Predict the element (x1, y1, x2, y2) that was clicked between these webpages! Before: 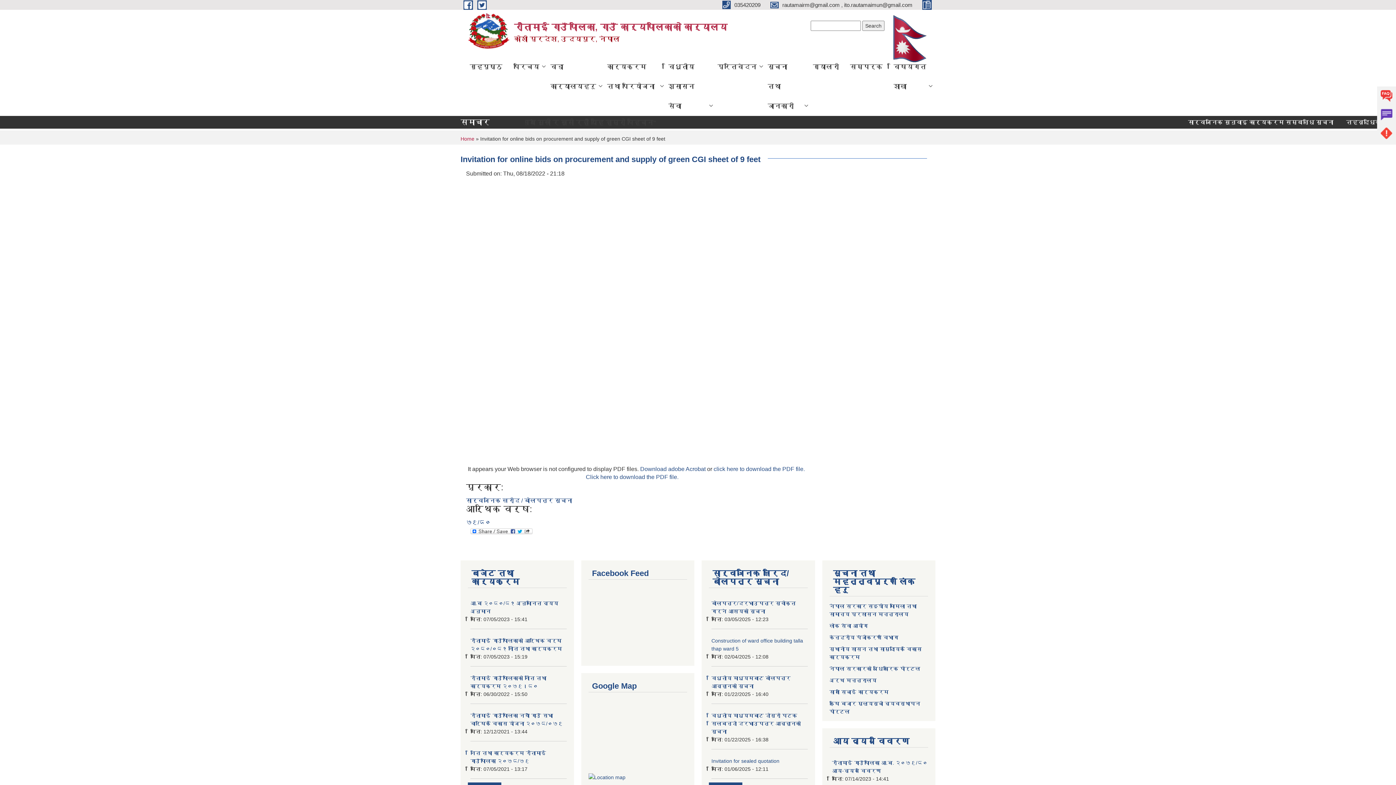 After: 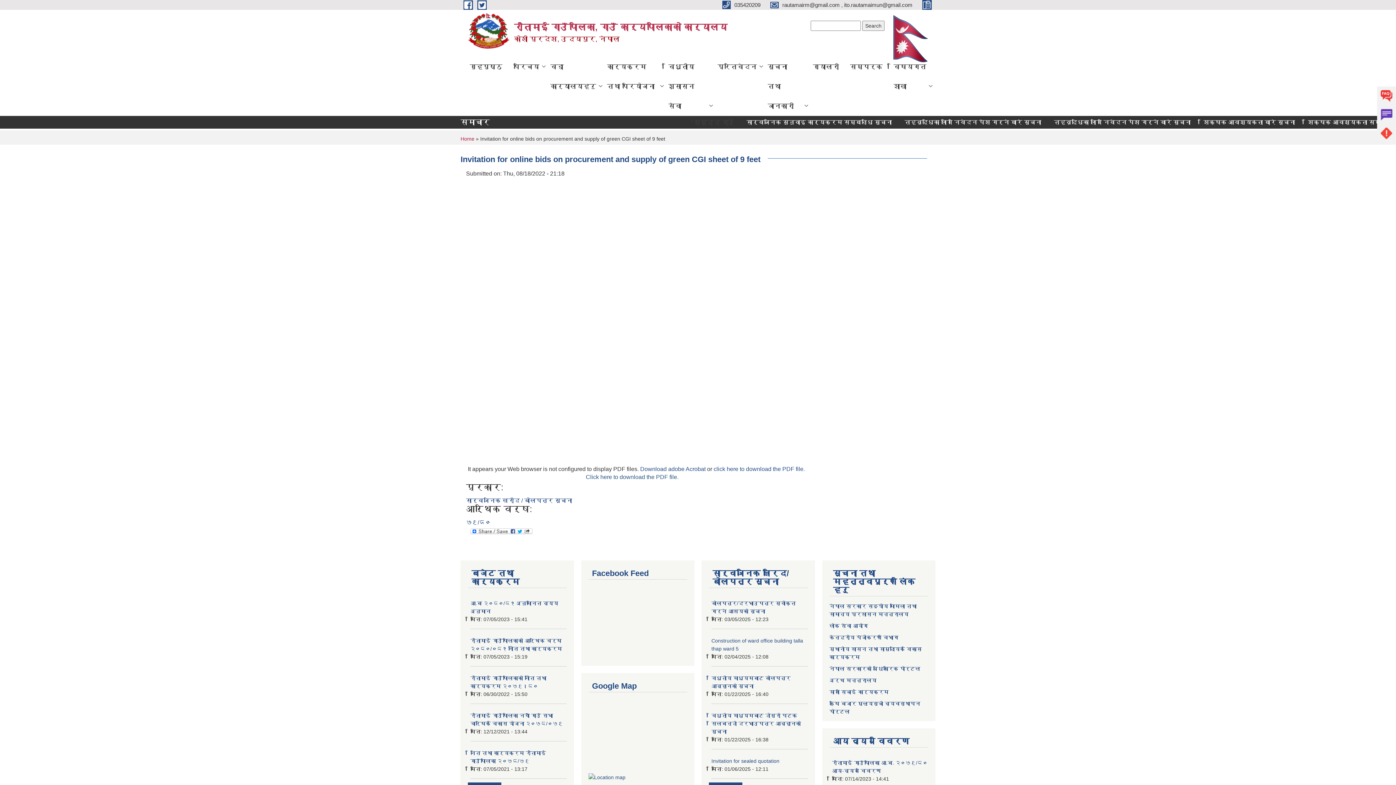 Action: label: Click here to download the PDF file. bbox: (585, 474, 678, 480)